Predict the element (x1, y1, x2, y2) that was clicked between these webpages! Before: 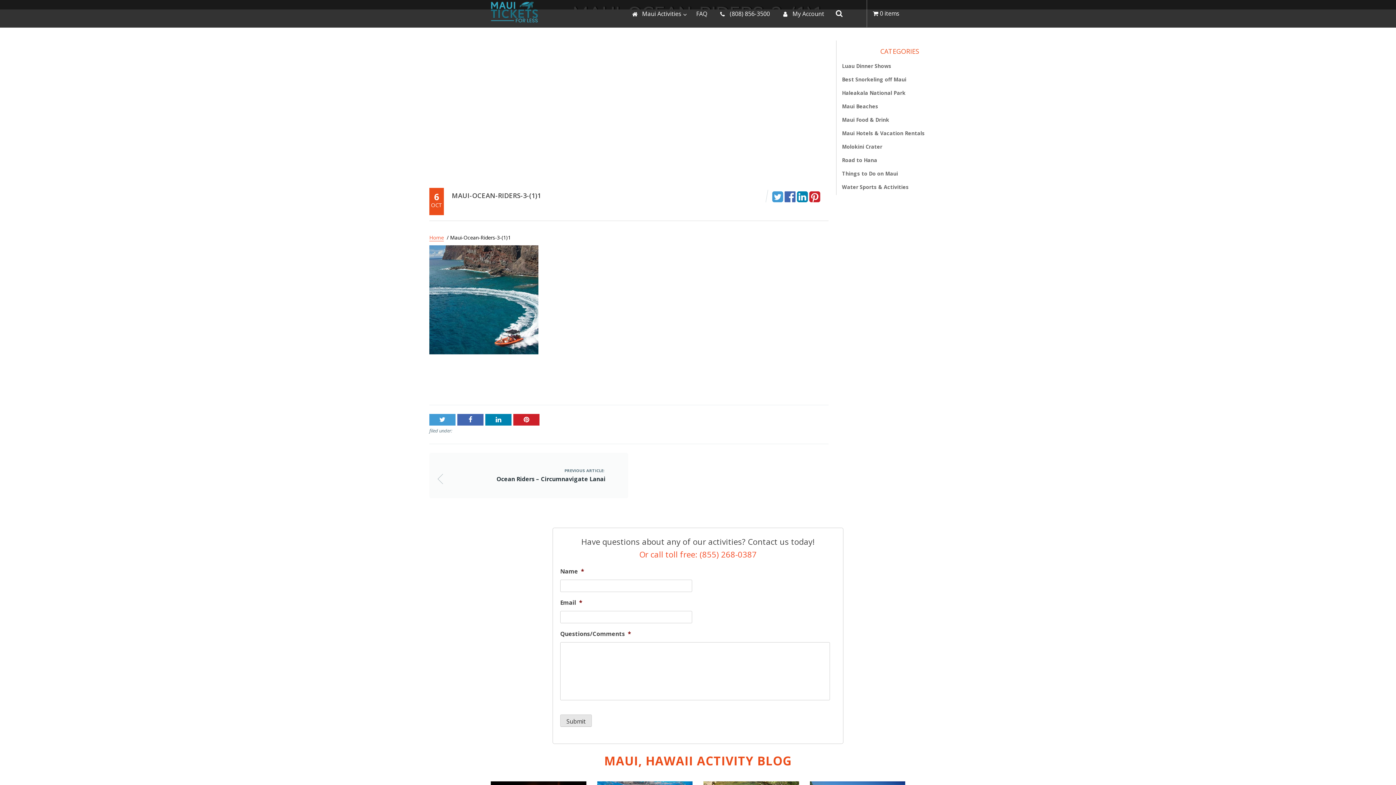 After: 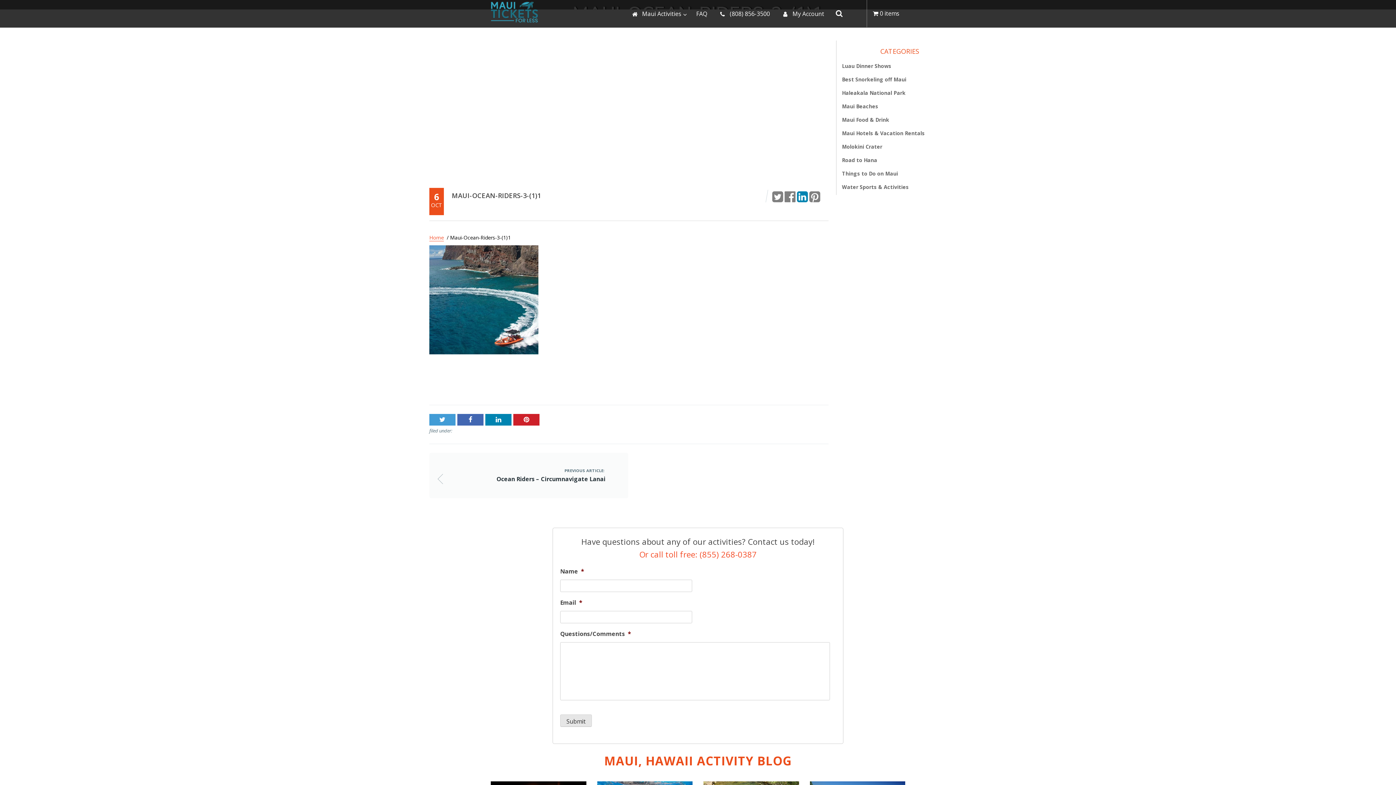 Action: bbox: (797, 190, 808, 202)